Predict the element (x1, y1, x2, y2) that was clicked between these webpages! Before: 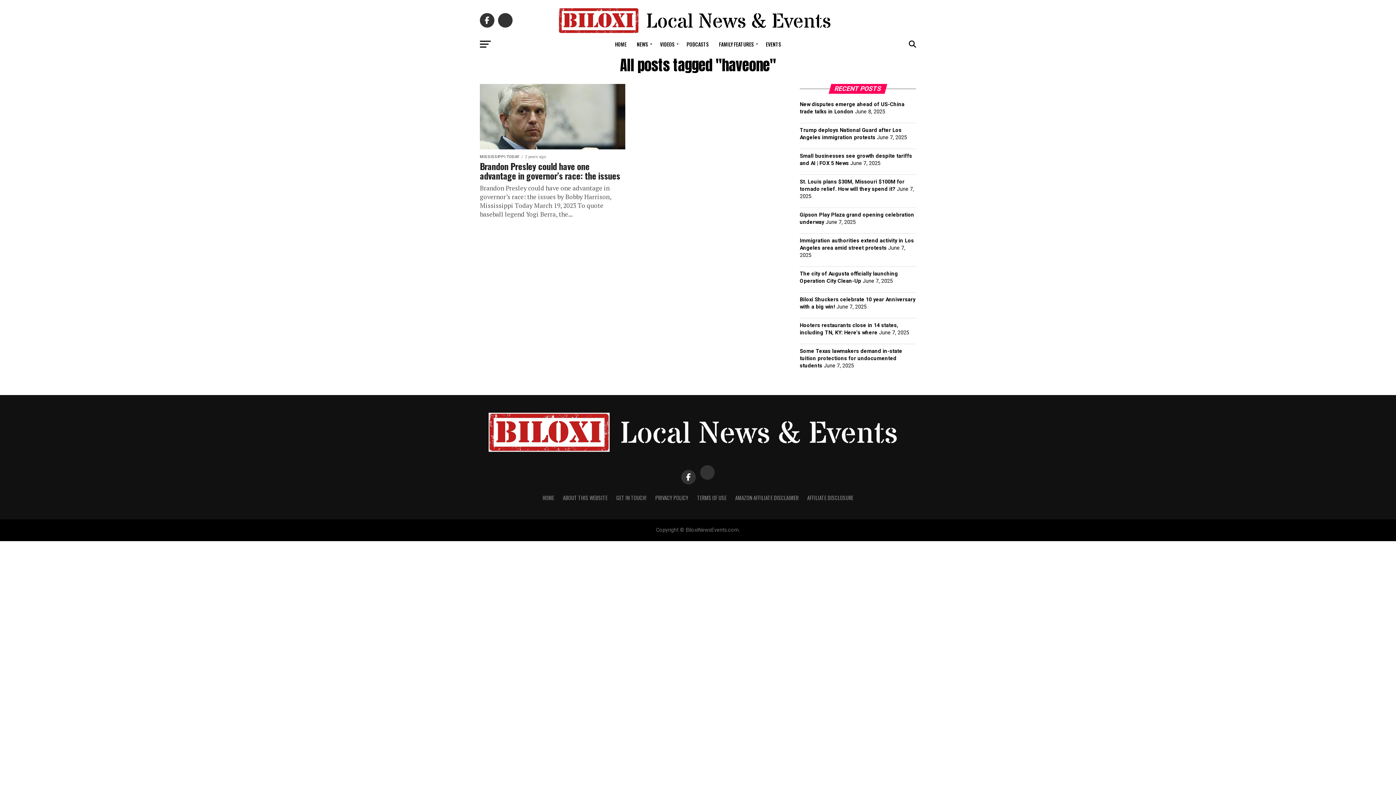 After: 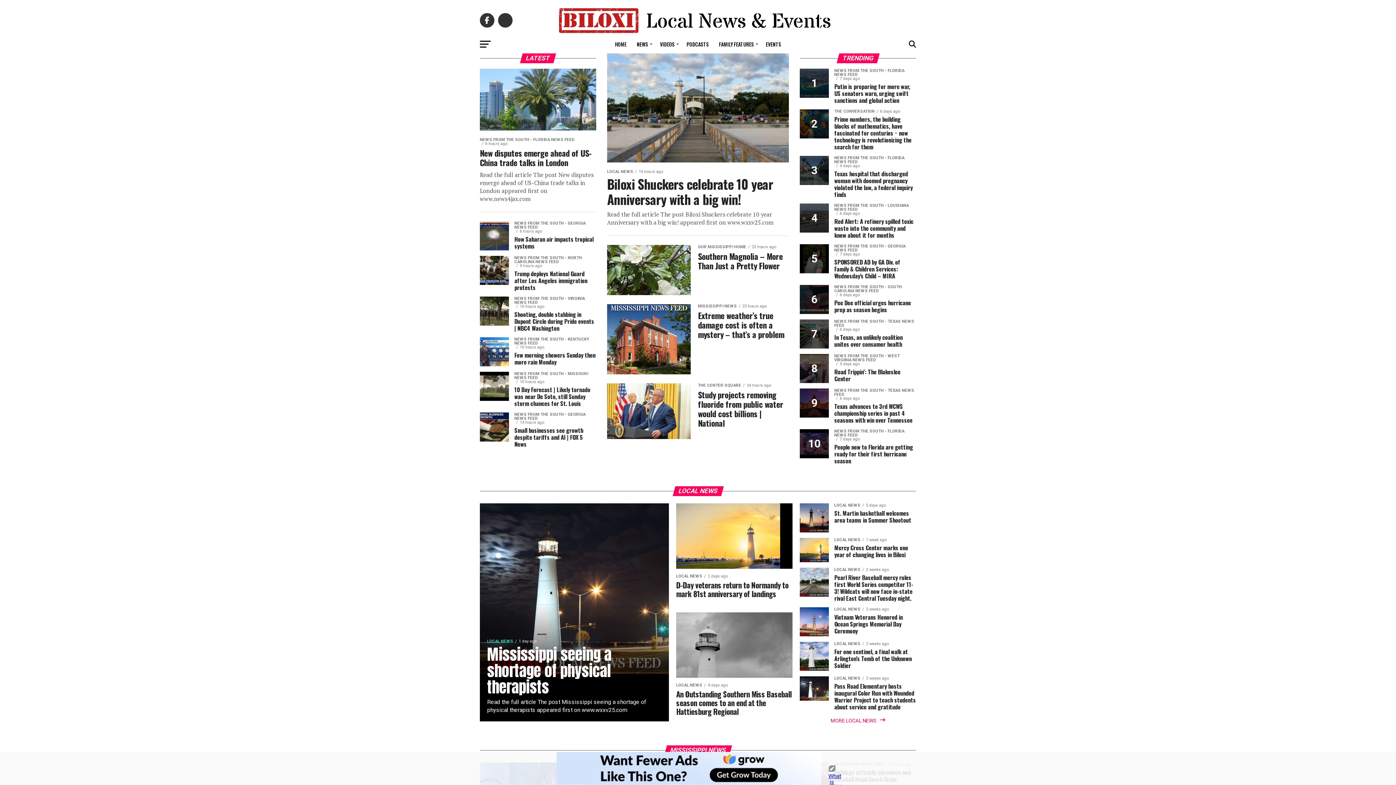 Action: label: HOME bbox: (610, 35, 631, 53)